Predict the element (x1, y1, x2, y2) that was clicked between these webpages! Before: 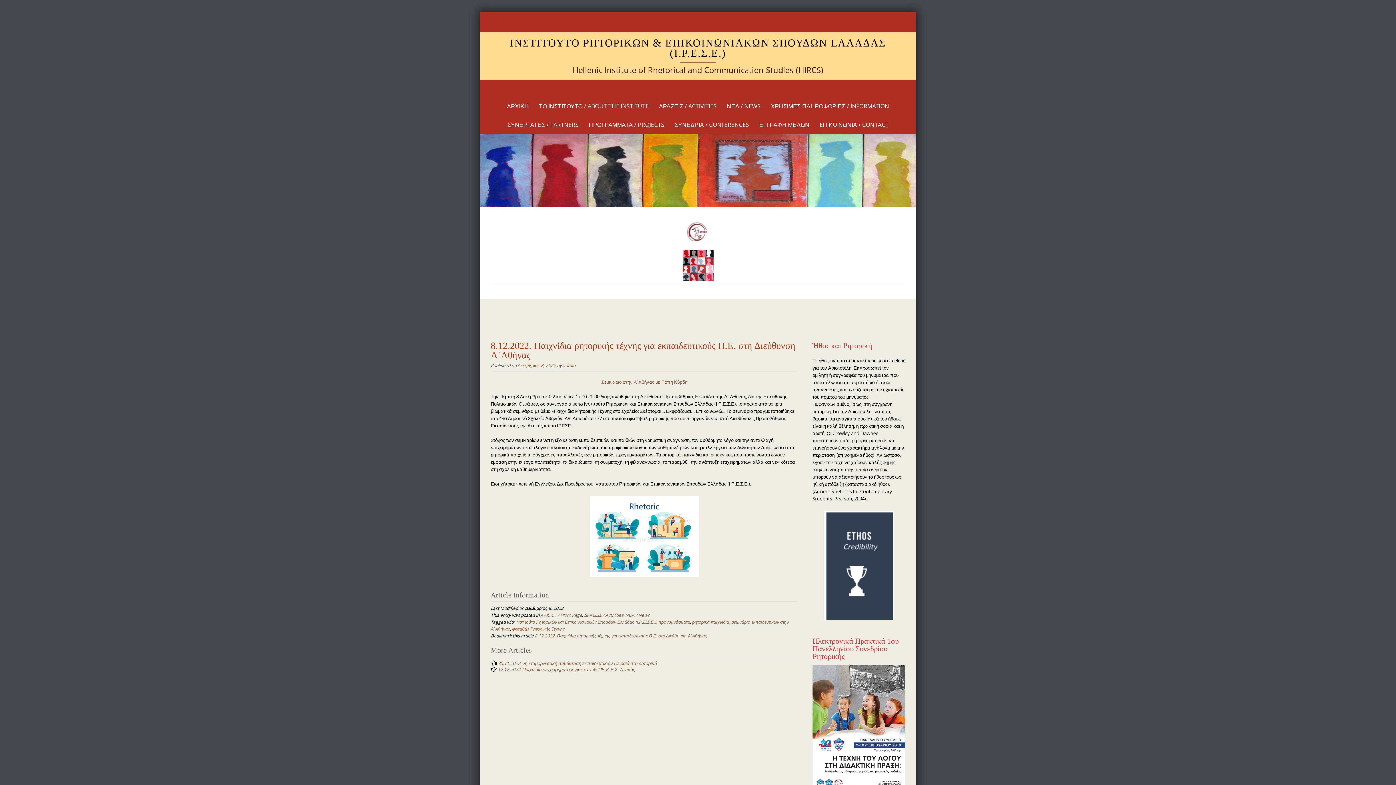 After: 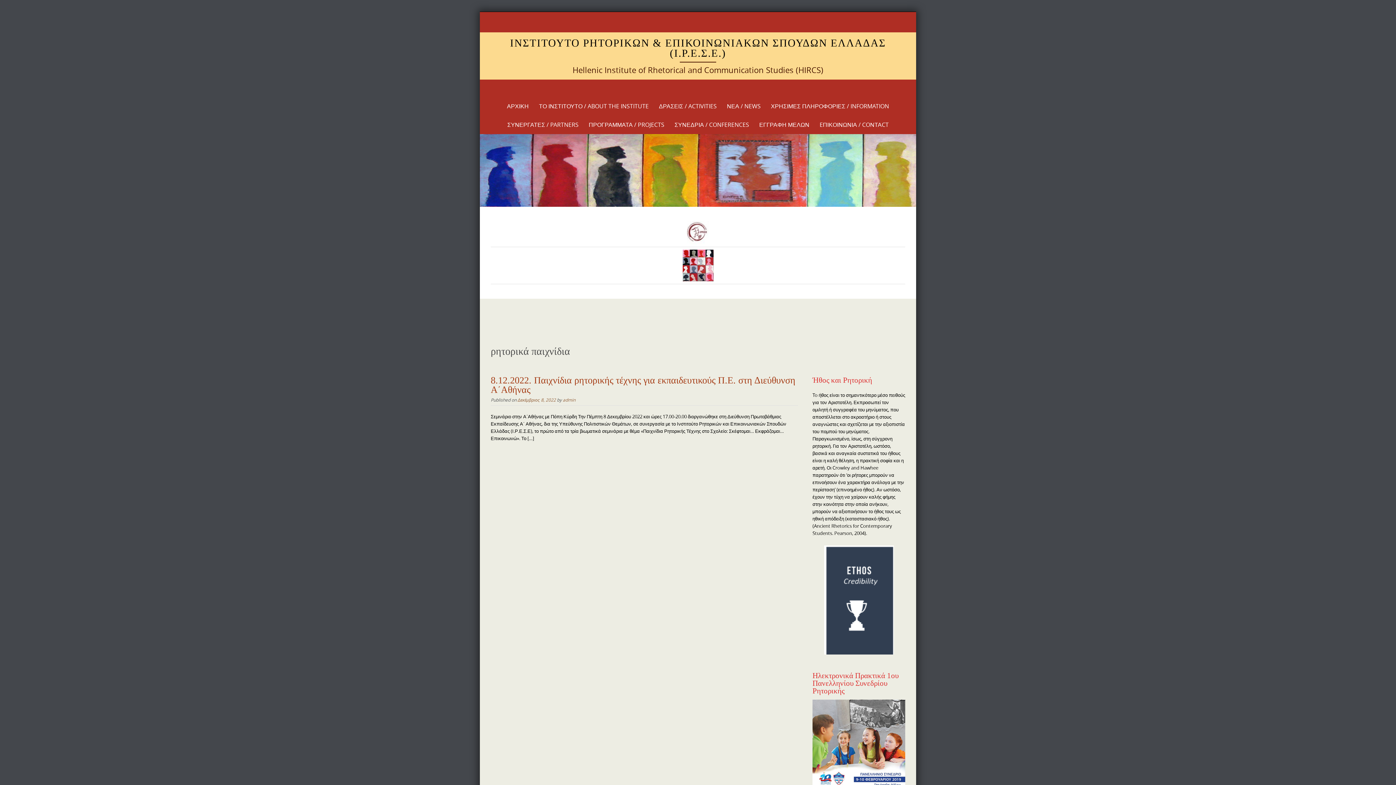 Action: bbox: (692, 619, 729, 625) label: ρητορικά παιχνίδια